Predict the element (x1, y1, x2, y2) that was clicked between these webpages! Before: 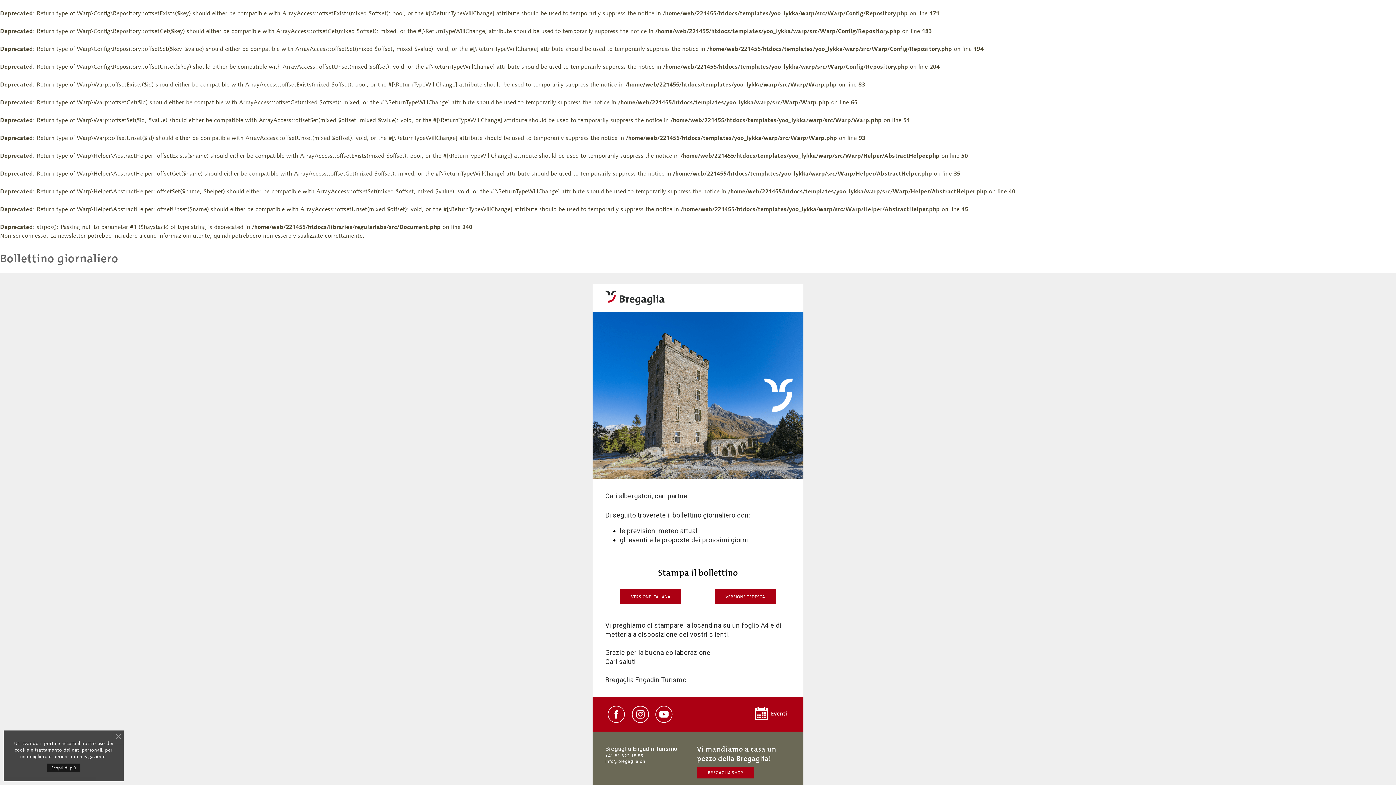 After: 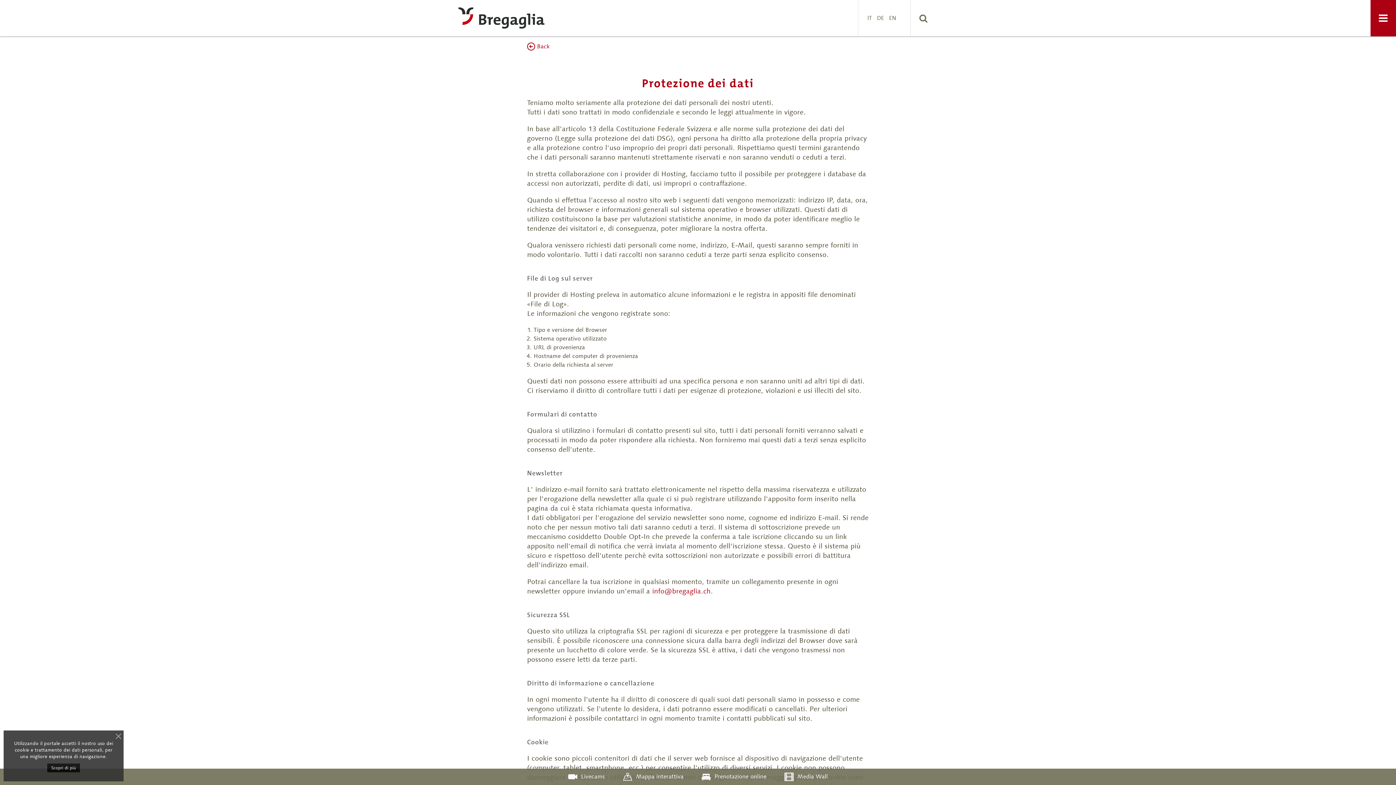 Action: bbox: (47, 764, 80, 772) label: Scopri di più